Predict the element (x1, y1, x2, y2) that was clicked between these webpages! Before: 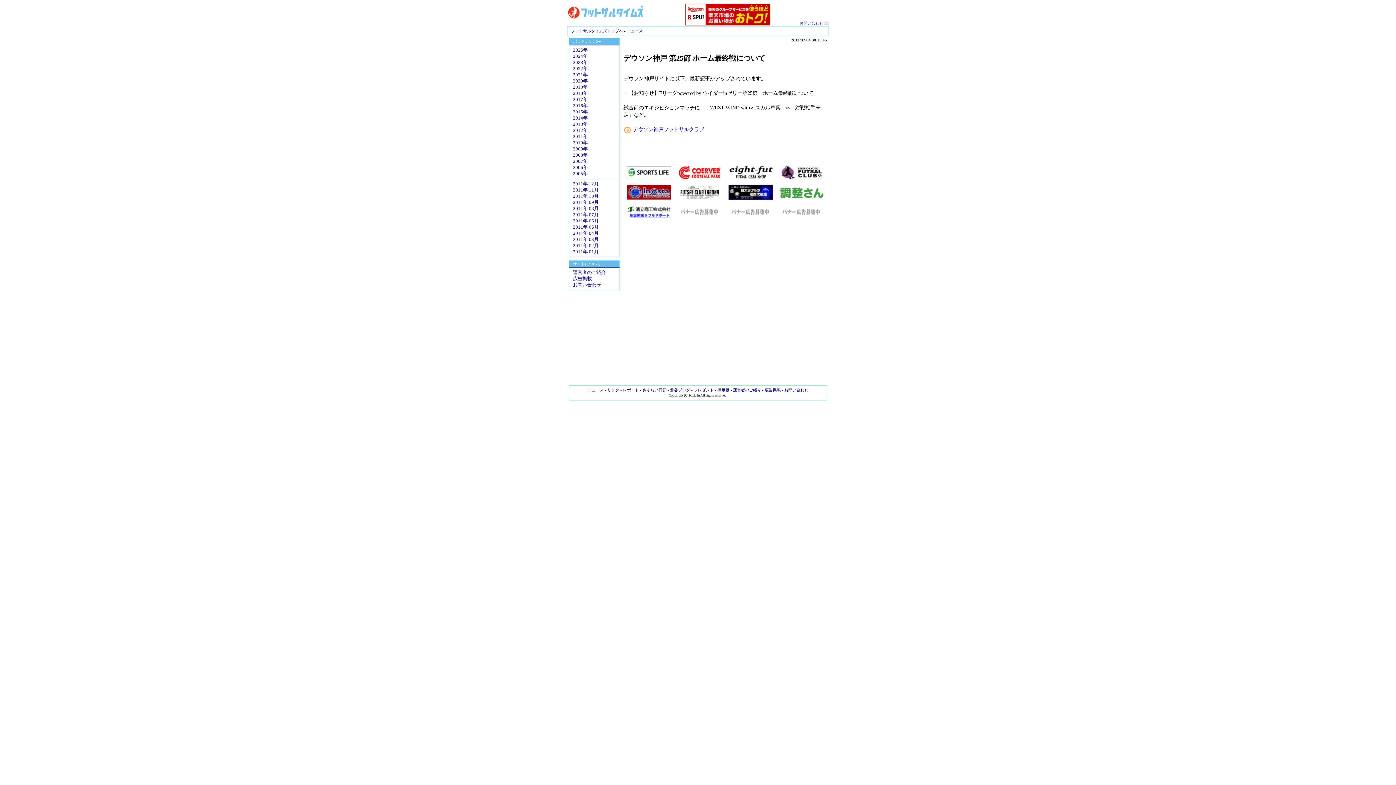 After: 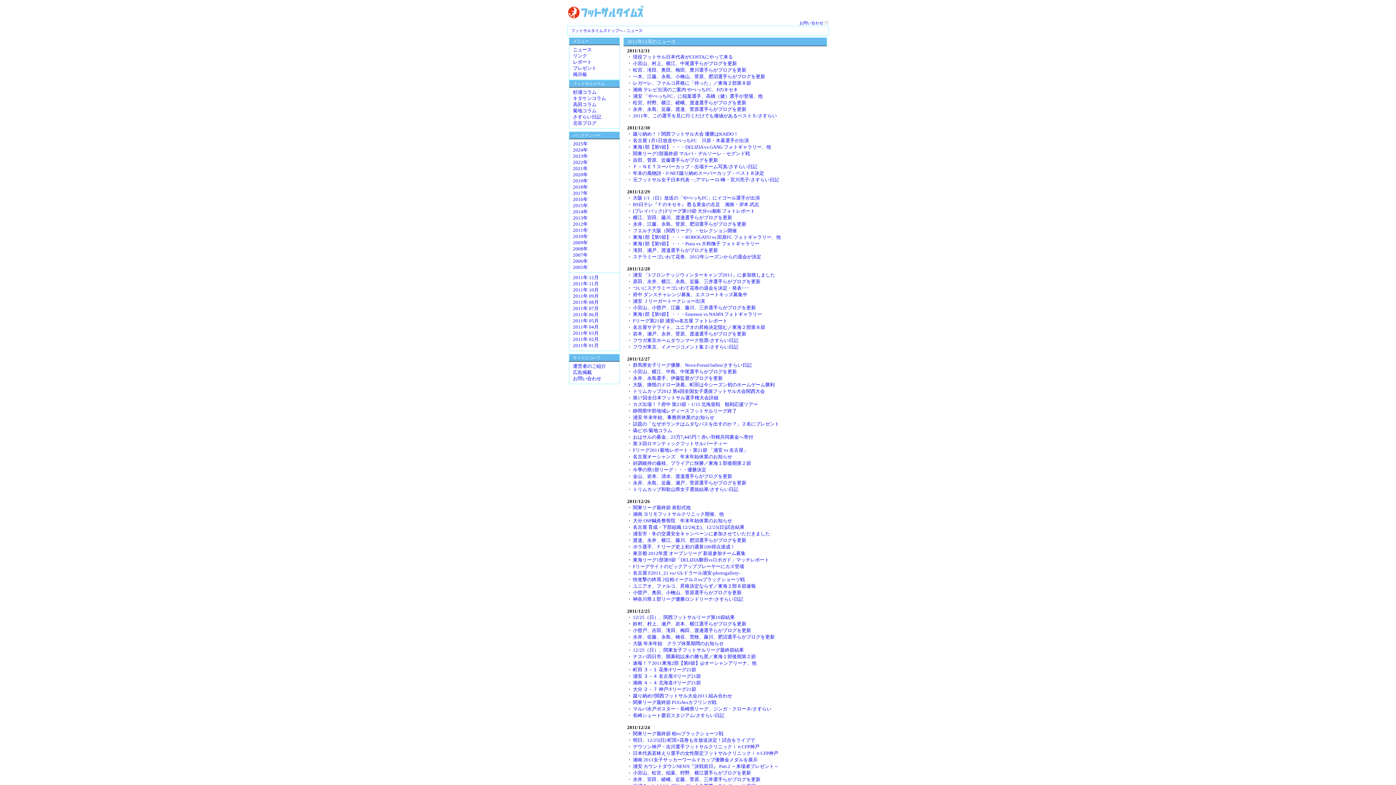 Action: bbox: (573, 181, 598, 186) label: 2011年 12月